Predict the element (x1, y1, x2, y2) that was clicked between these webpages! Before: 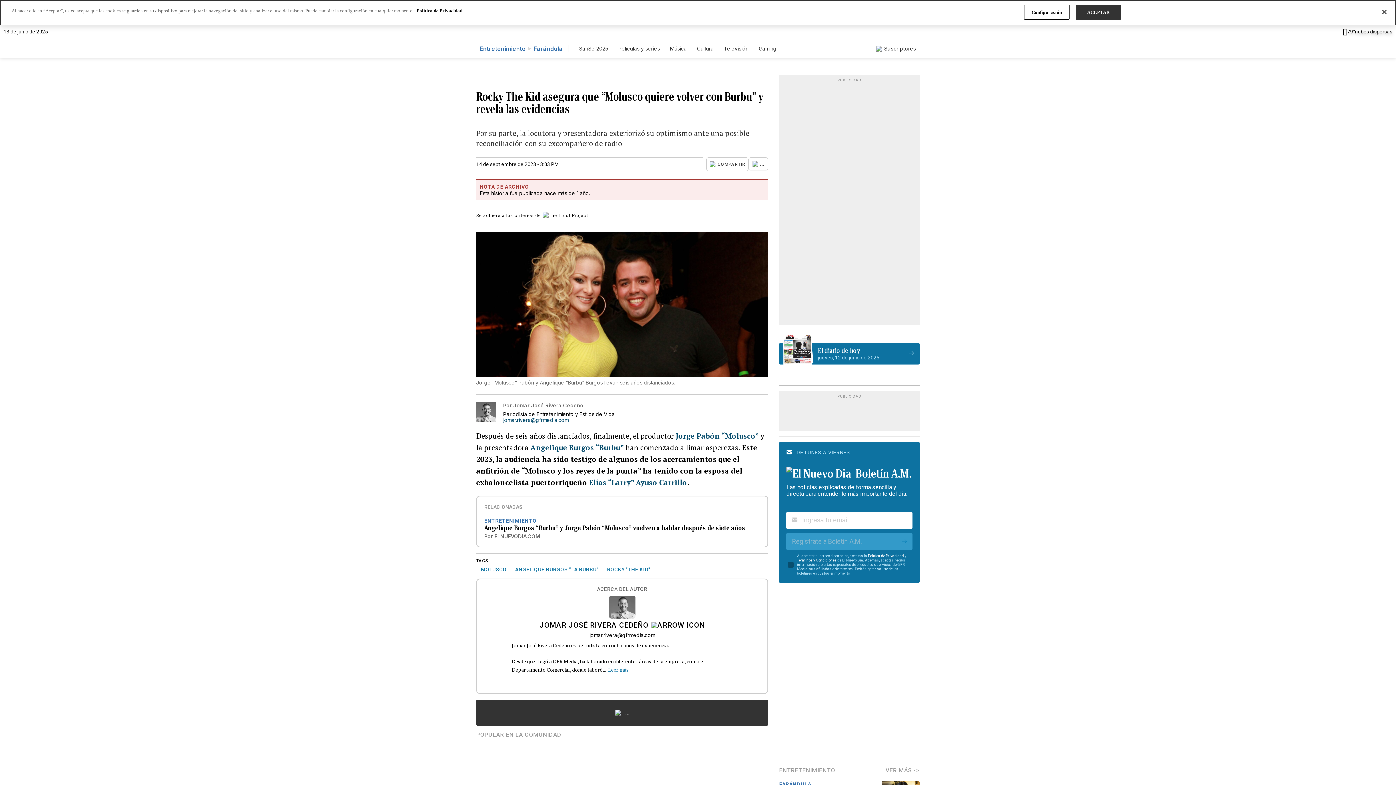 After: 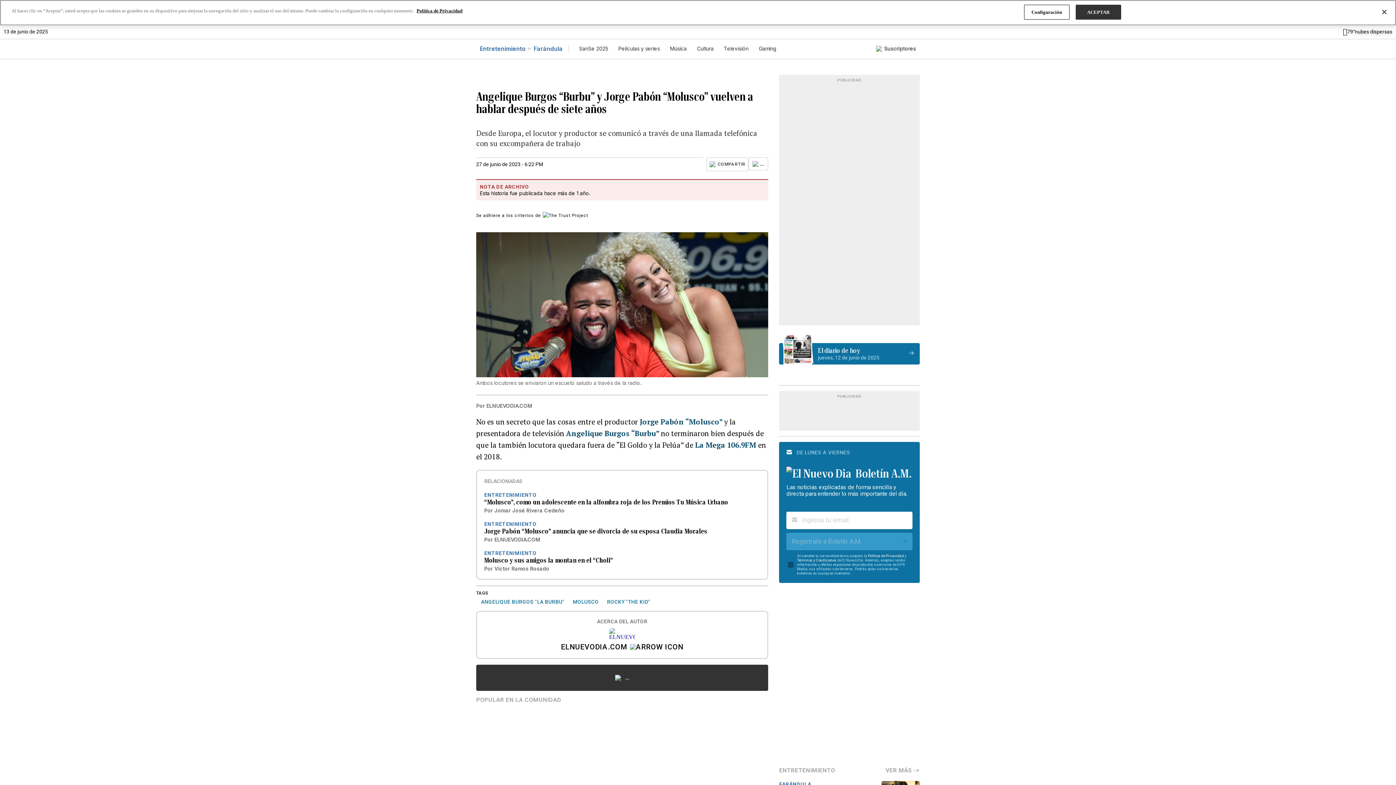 Action: bbox: (484, 524, 760, 532) label: Angelique Burgos “Burbu” y Jorge Pabón “Molusco” vuelven a hablar después de siete años